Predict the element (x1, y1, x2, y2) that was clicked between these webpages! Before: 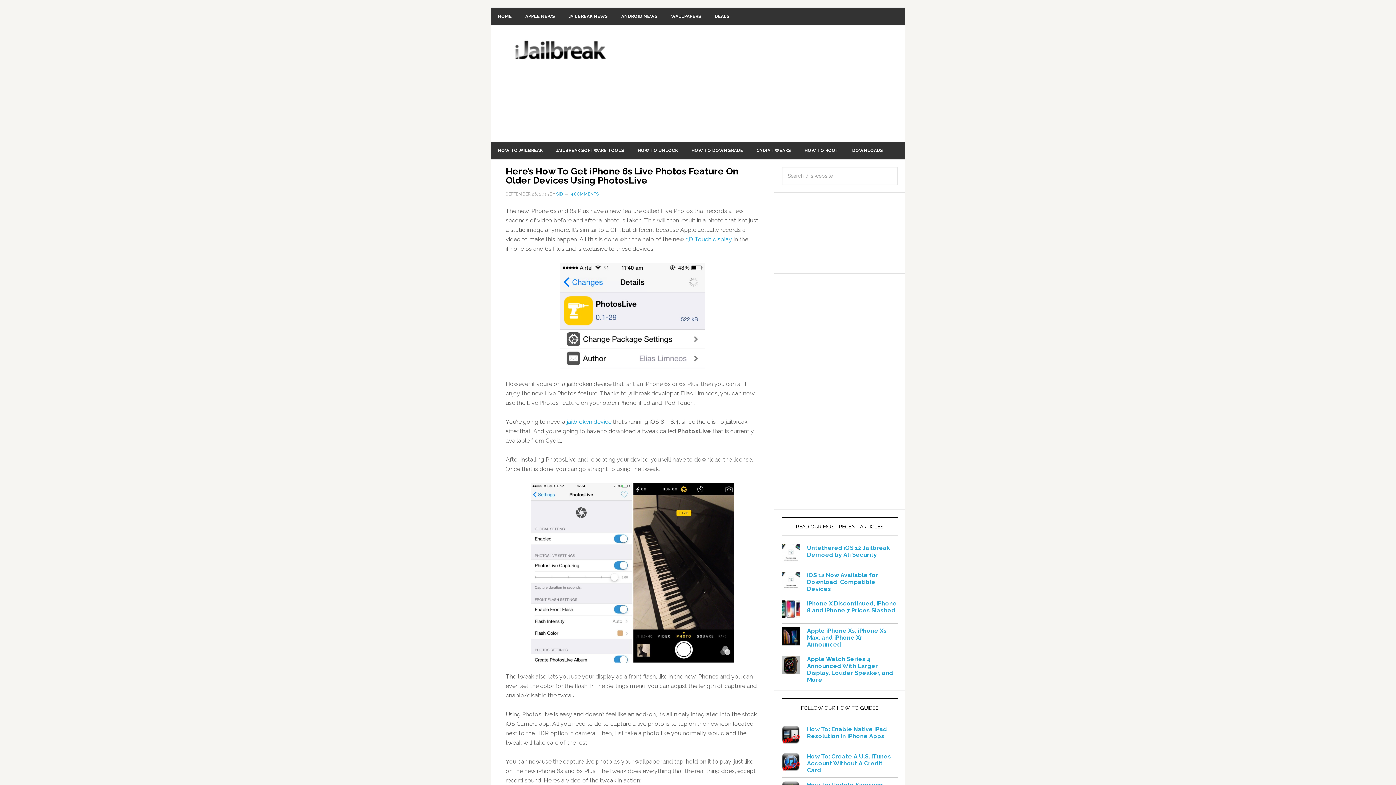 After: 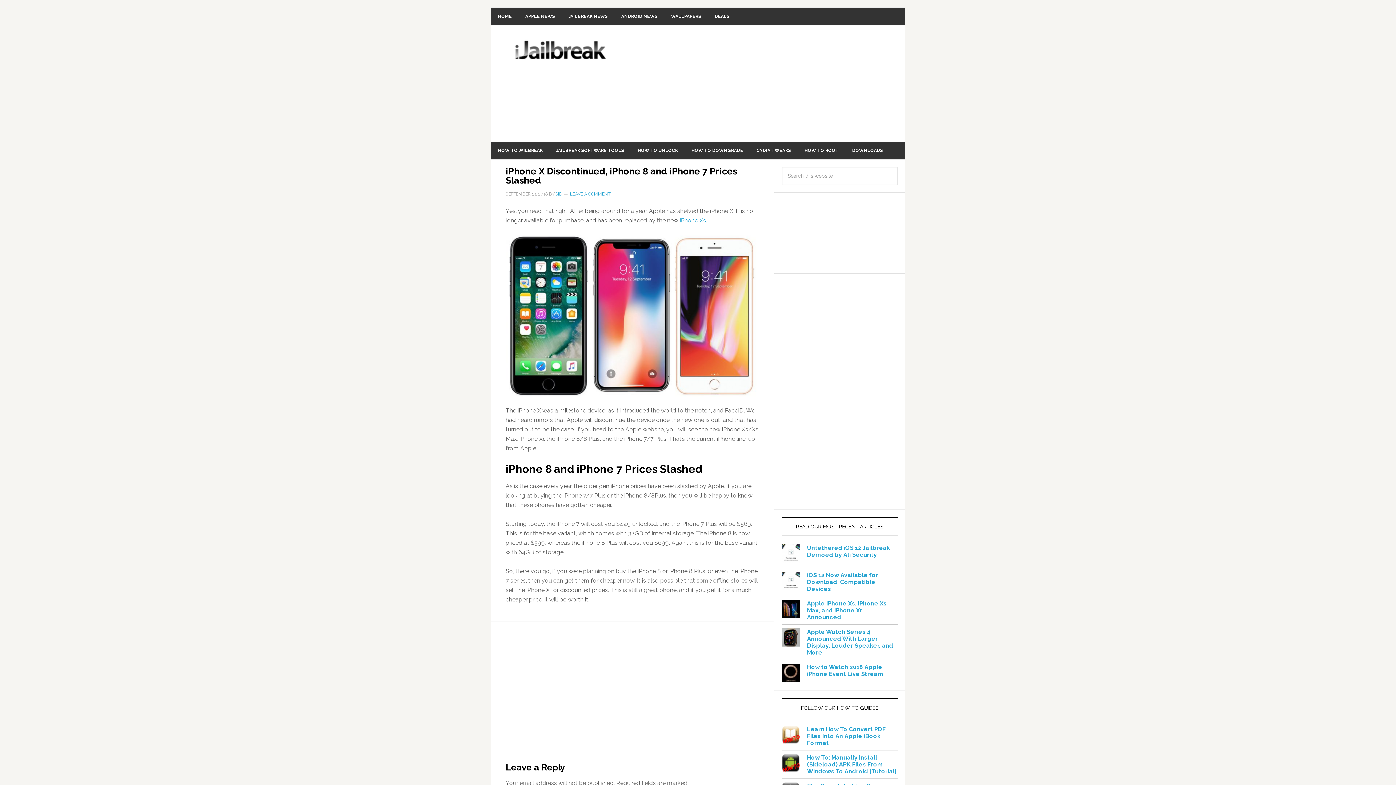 Action: bbox: (781, 600, 800, 620)